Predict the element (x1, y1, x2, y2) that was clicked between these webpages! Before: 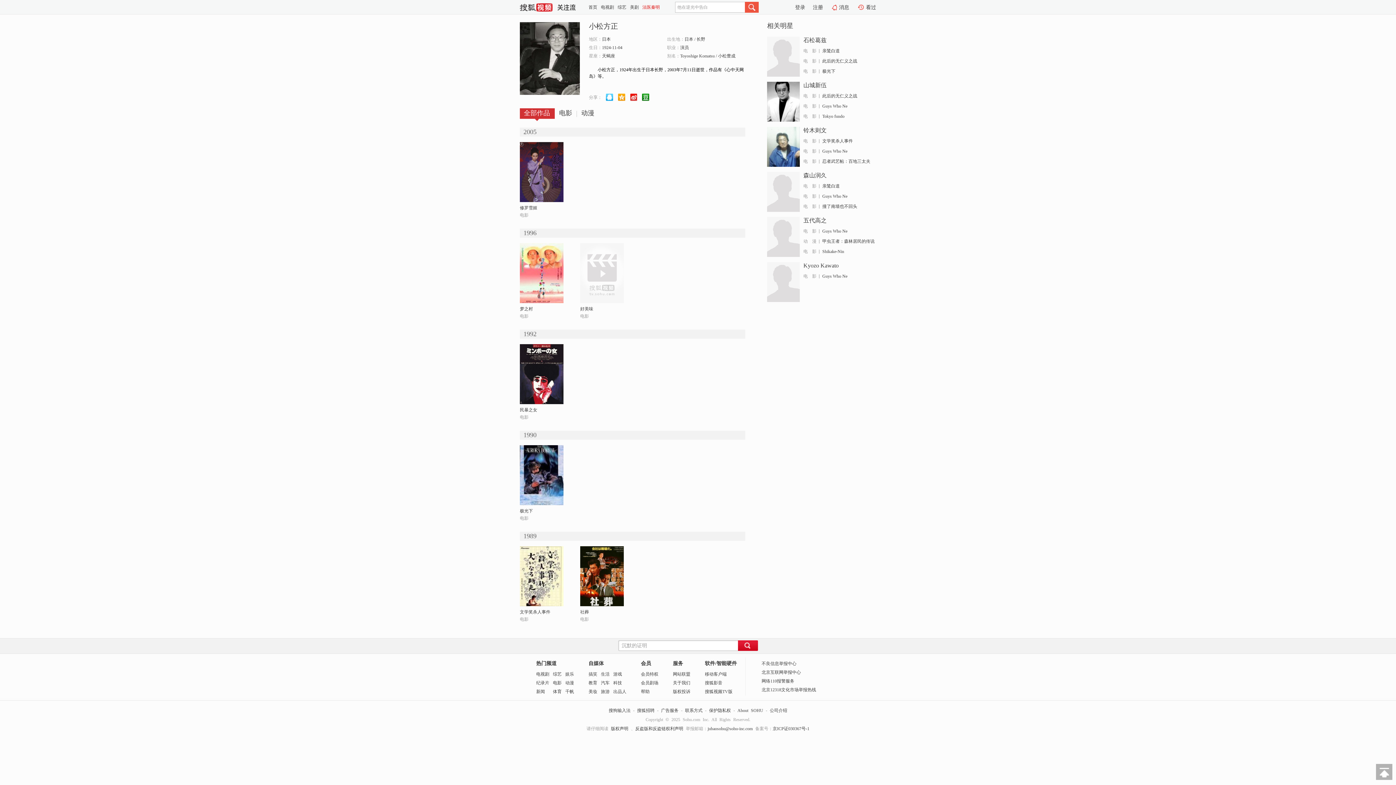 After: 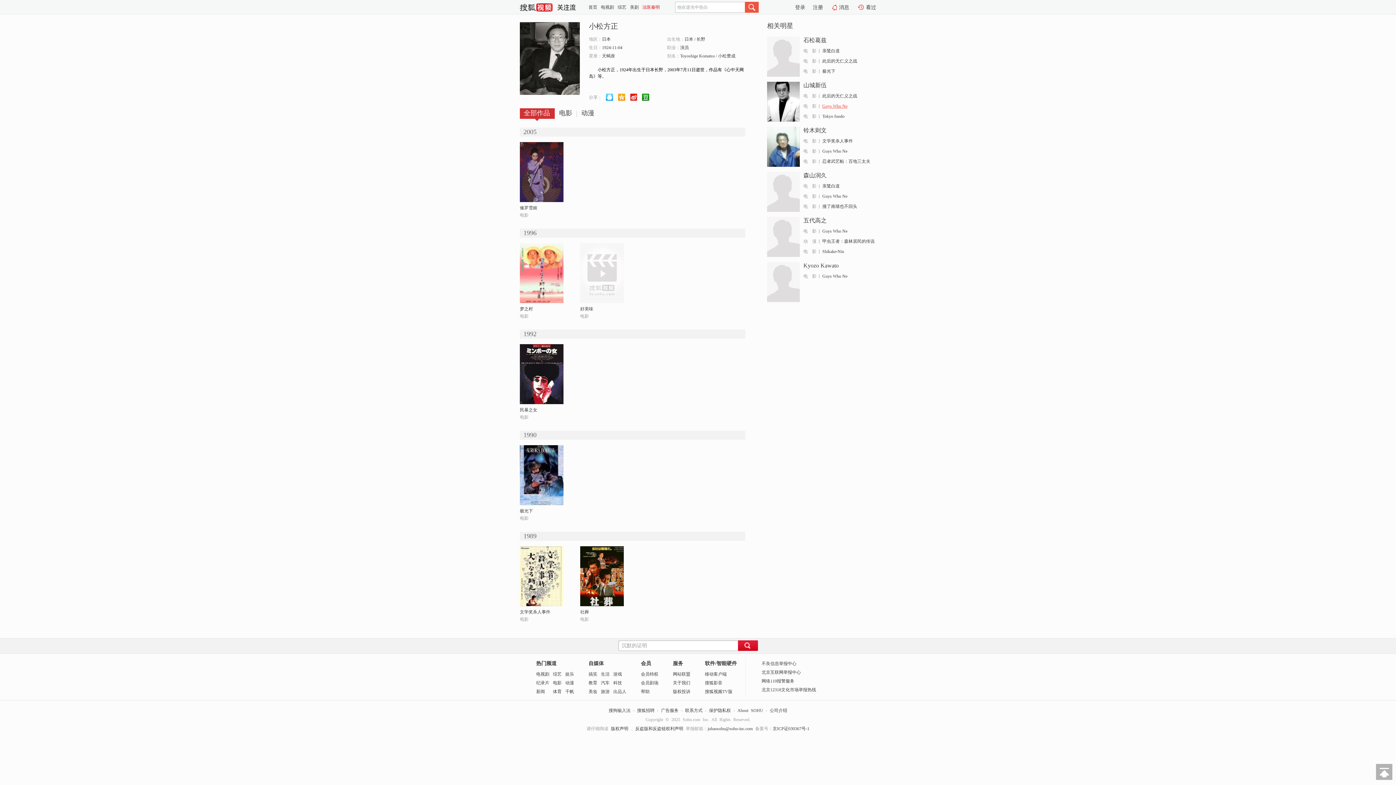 Action: label: Guys Who Ne bbox: (822, 103, 847, 108)